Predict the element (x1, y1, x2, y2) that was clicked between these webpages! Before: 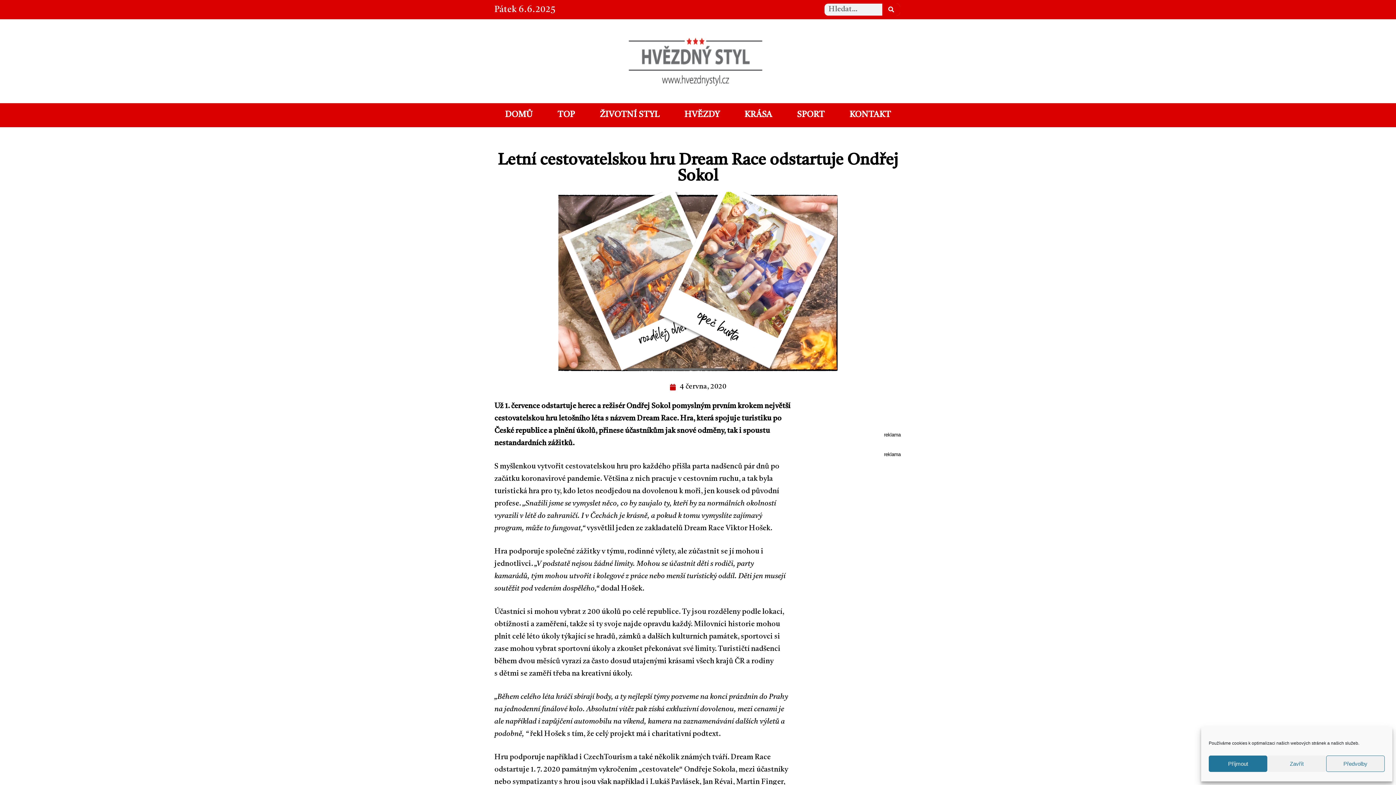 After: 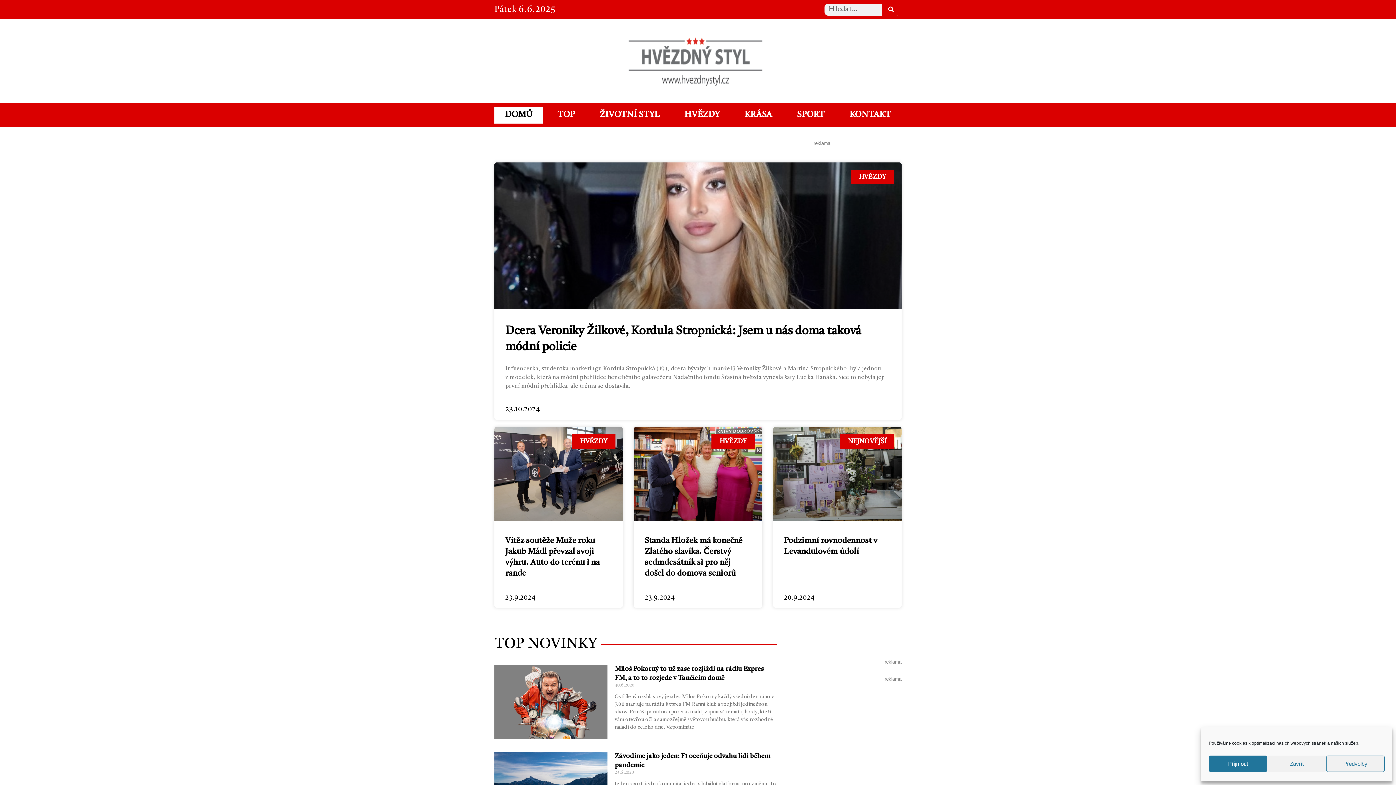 Action: bbox: (627, 37, 768, 92)